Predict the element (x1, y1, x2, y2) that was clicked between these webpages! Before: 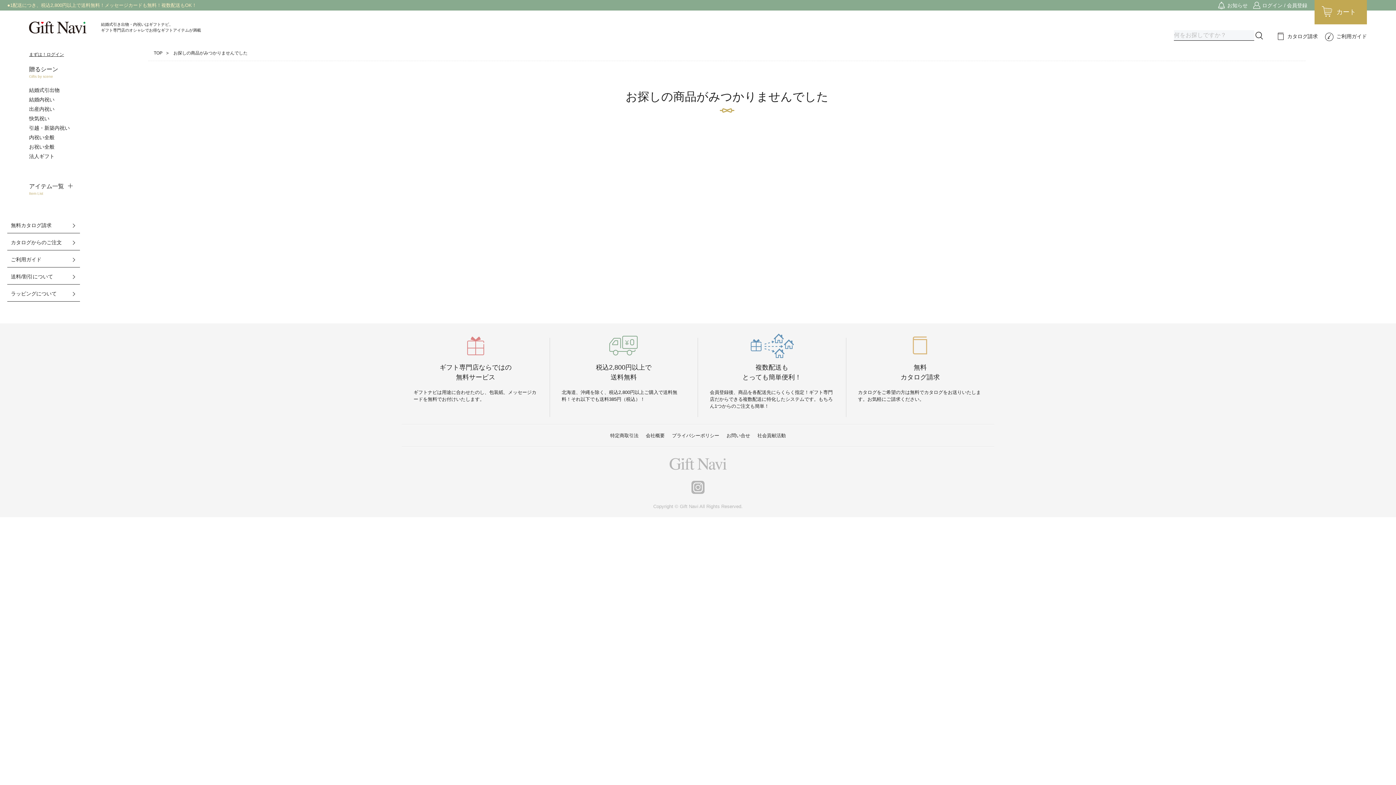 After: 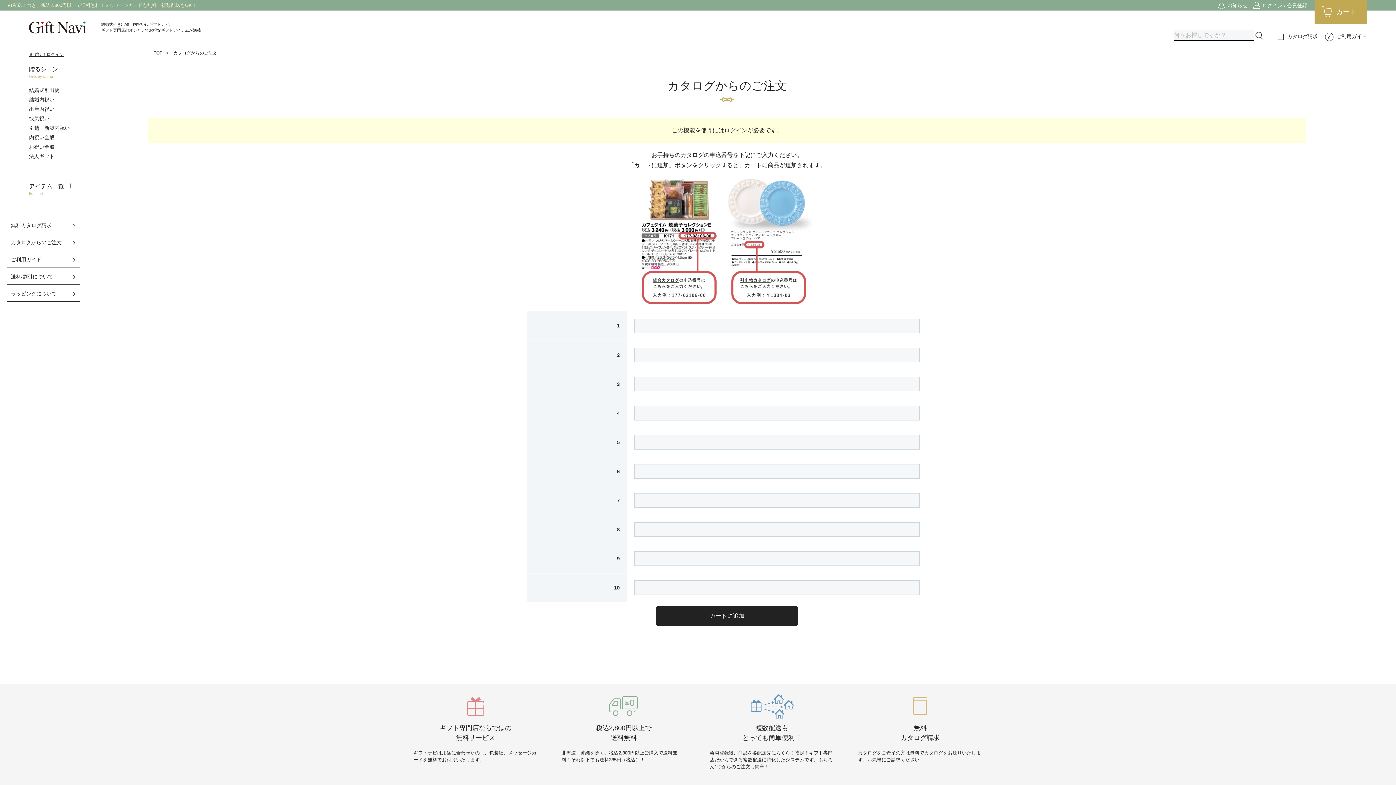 Action: bbox: (10, 238, 76, 246) label: カタログからのご注文